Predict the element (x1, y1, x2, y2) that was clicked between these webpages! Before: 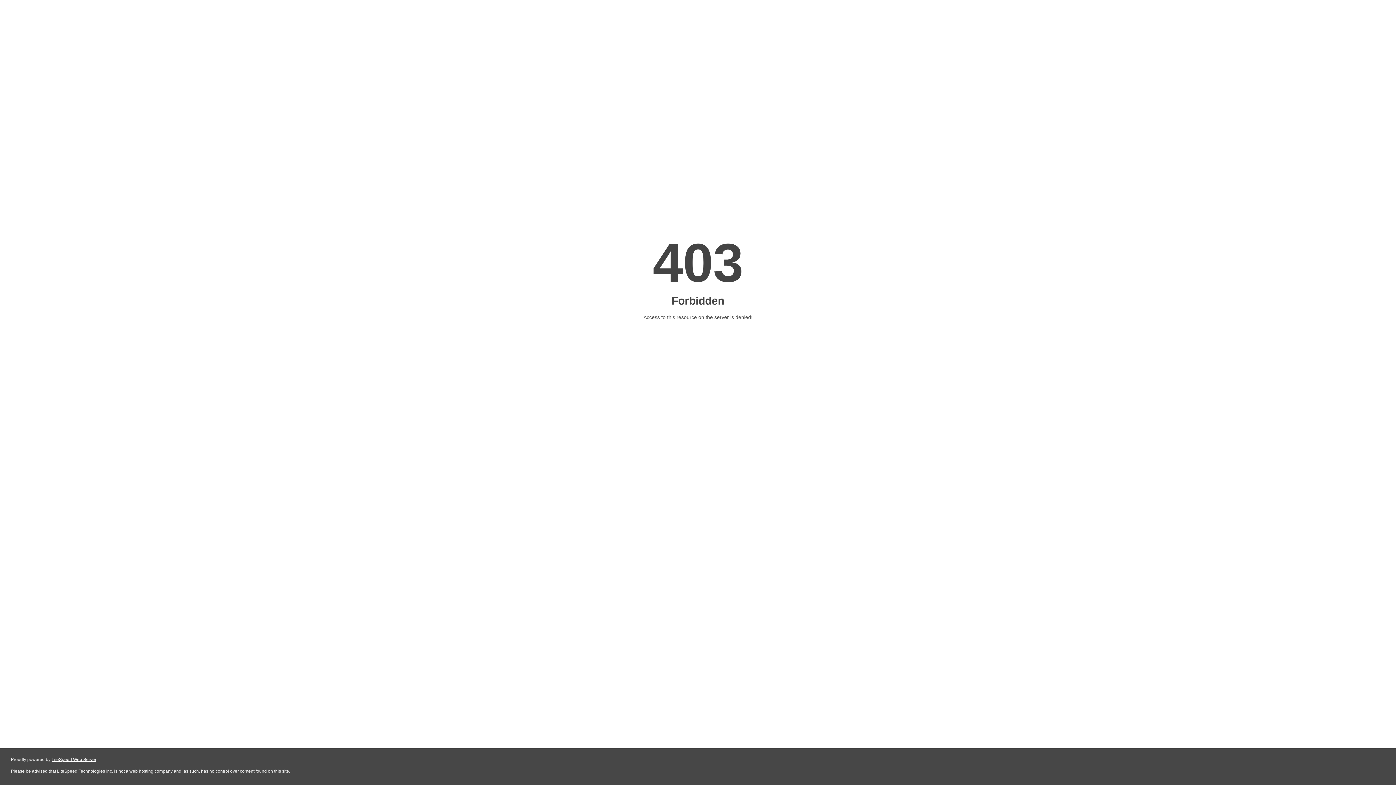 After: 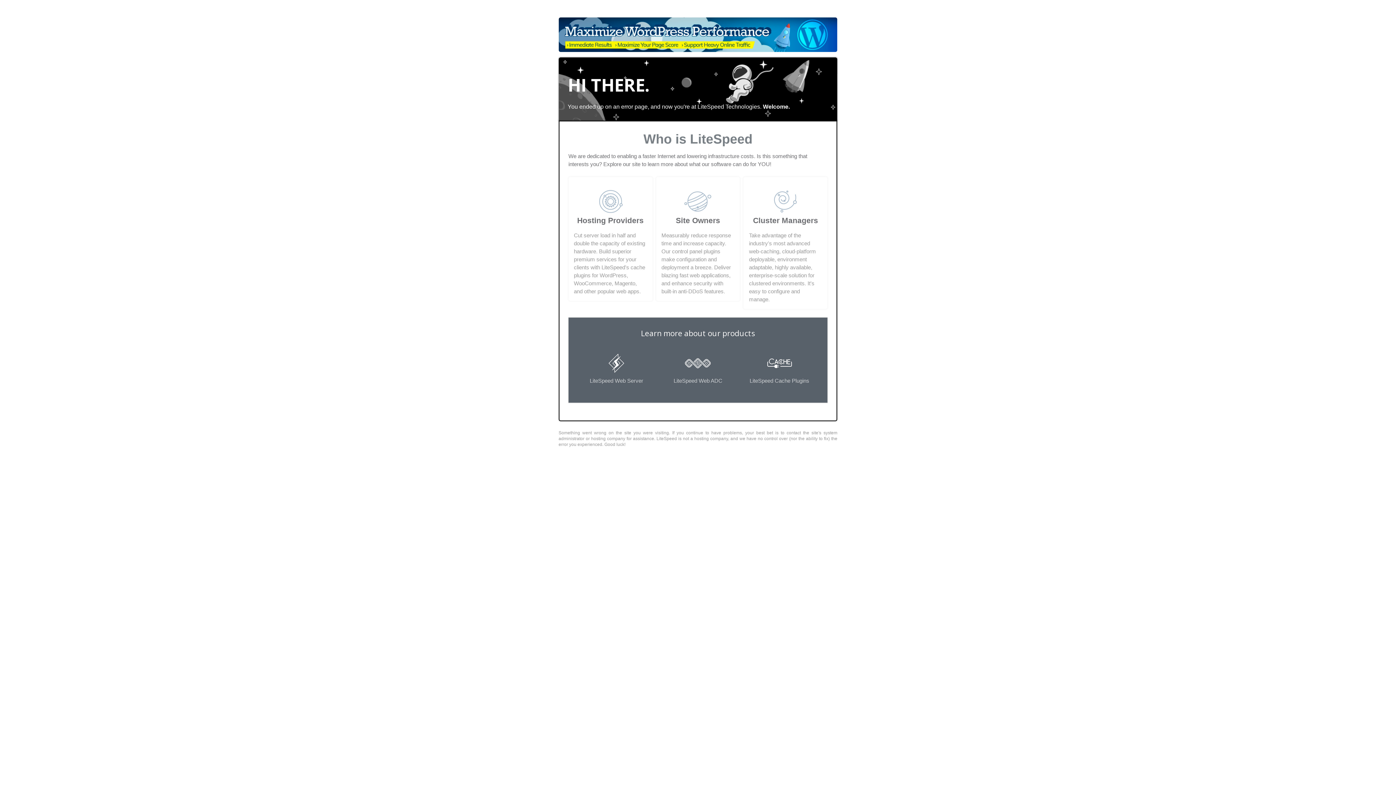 Action: label: LiteSpeed Web Server bbox: (51, 757, 96, 762)